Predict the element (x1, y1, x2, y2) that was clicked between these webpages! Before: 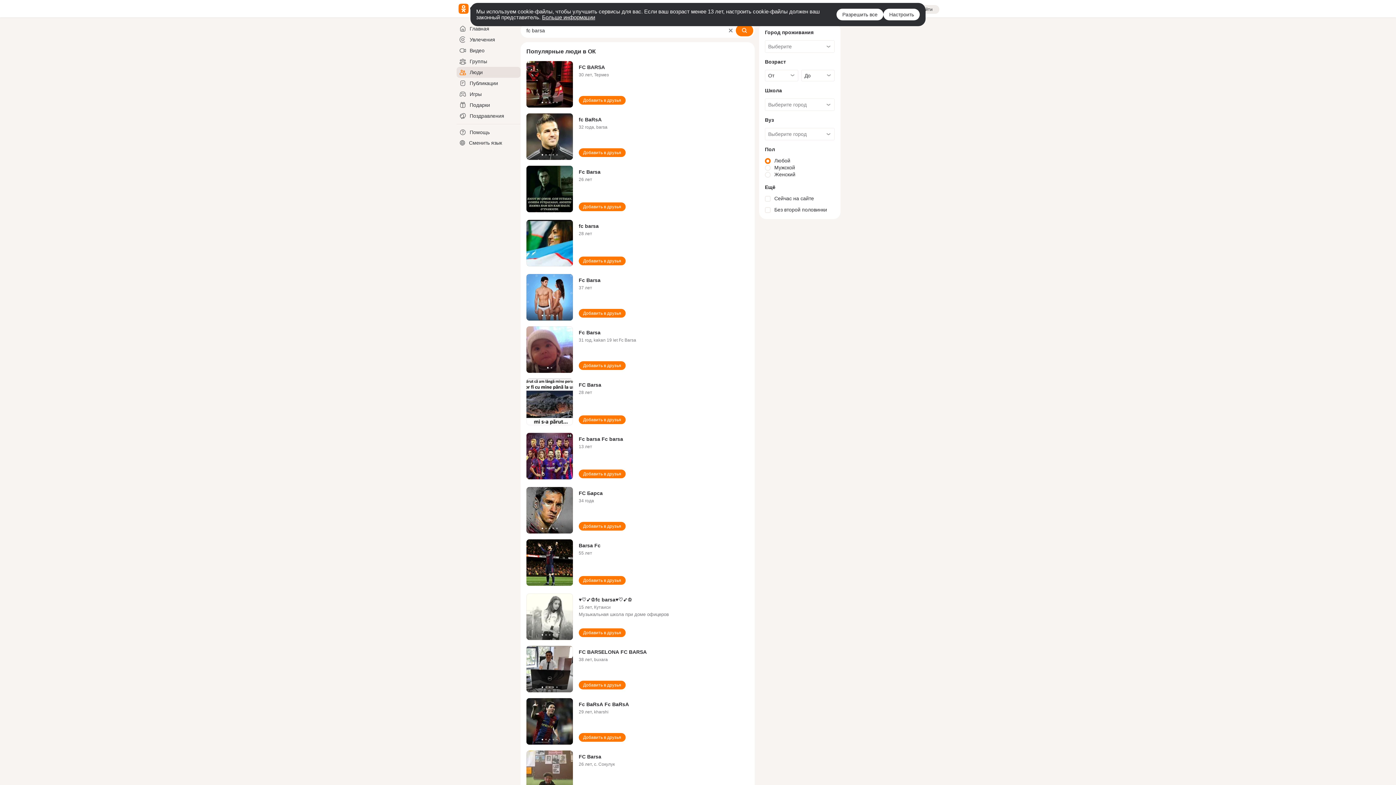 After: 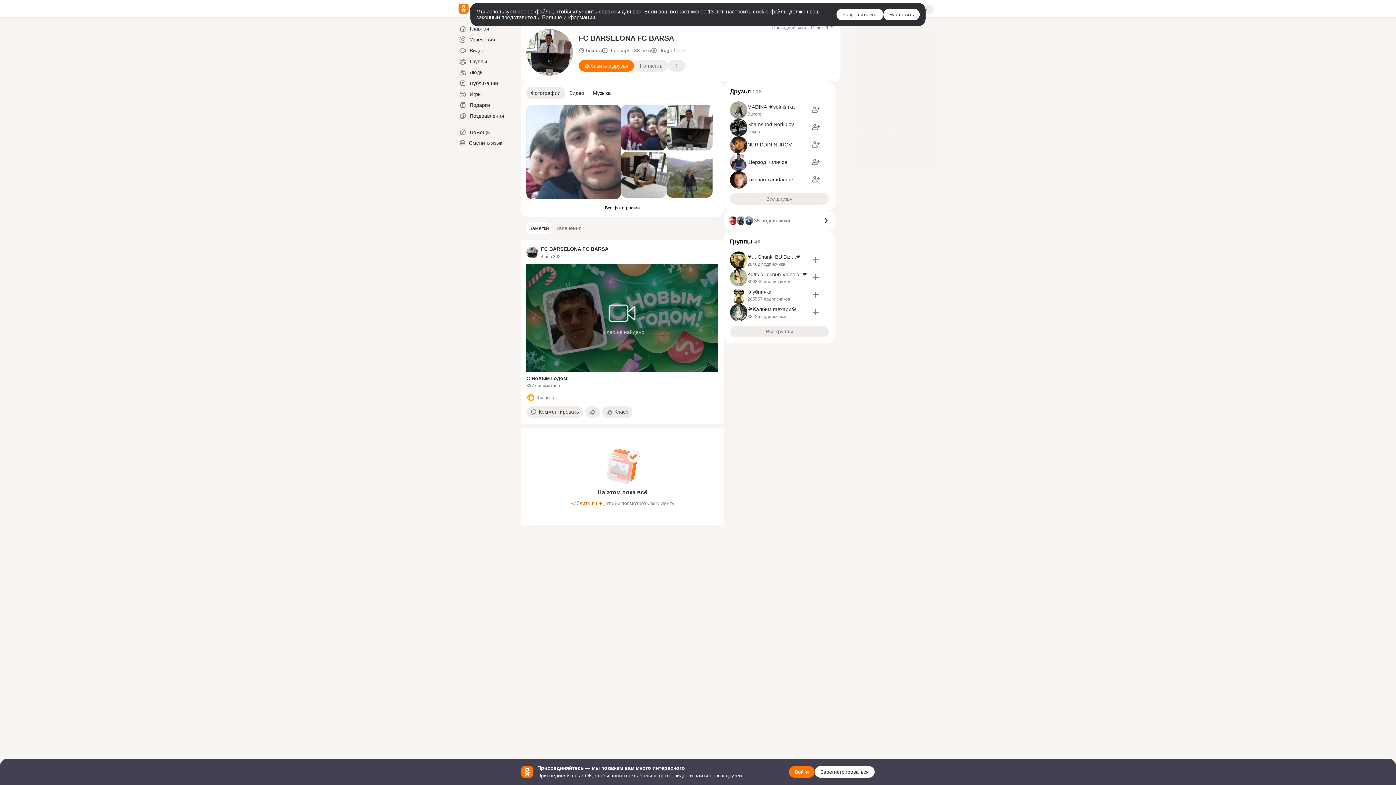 Action: bbox: (578, 649, 646, 655) label: FC BARSELONA FC BARSA